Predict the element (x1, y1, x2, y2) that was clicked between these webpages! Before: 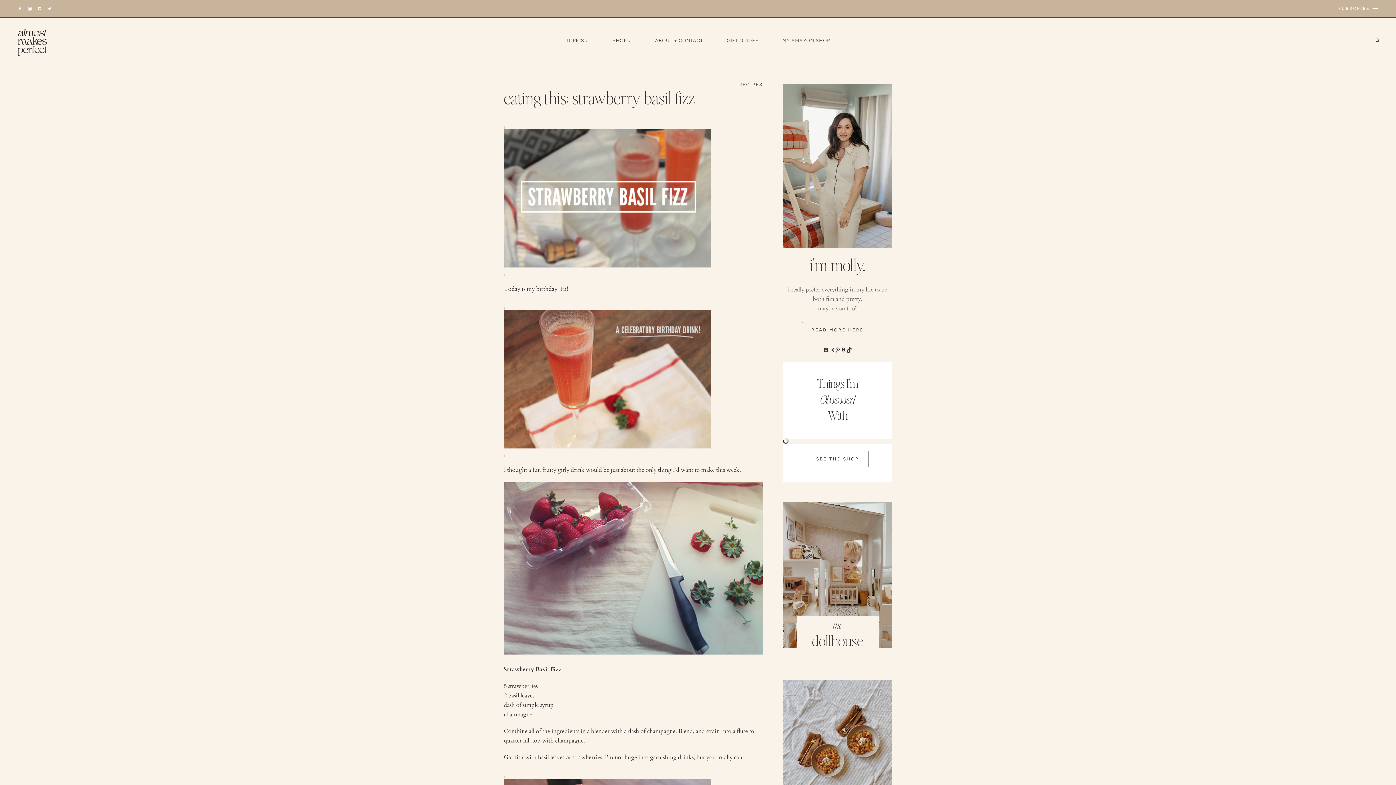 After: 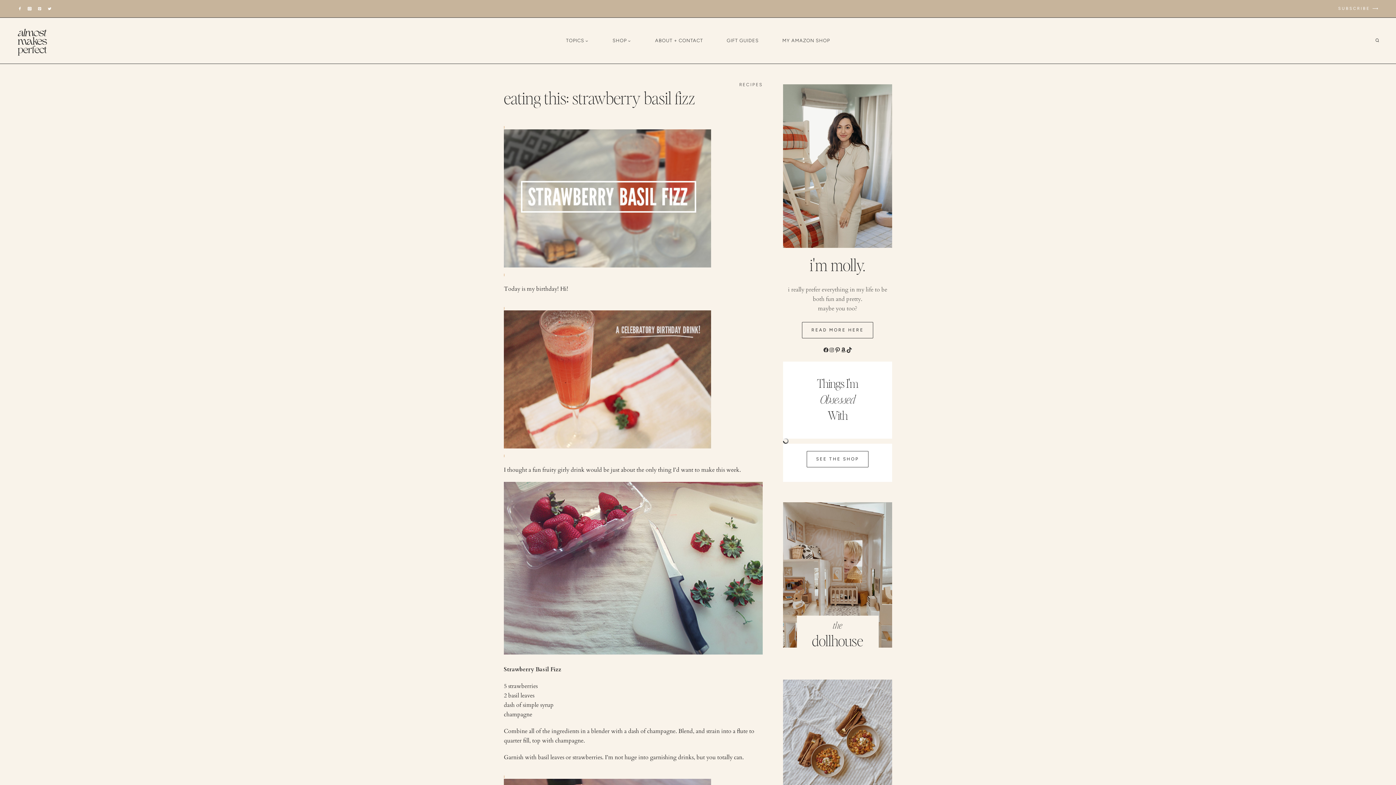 Action: bbox: (834, 347, 840, 352) label: Pinterest